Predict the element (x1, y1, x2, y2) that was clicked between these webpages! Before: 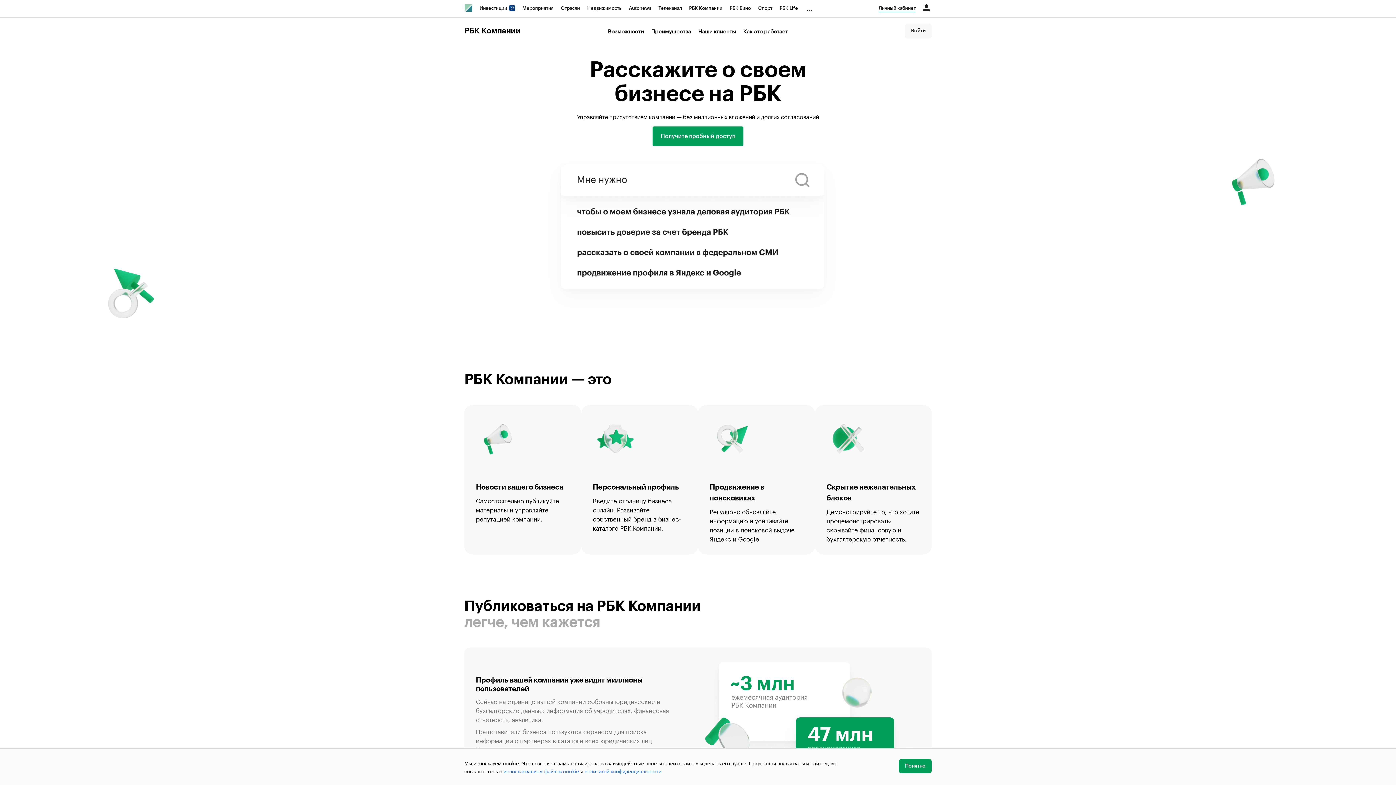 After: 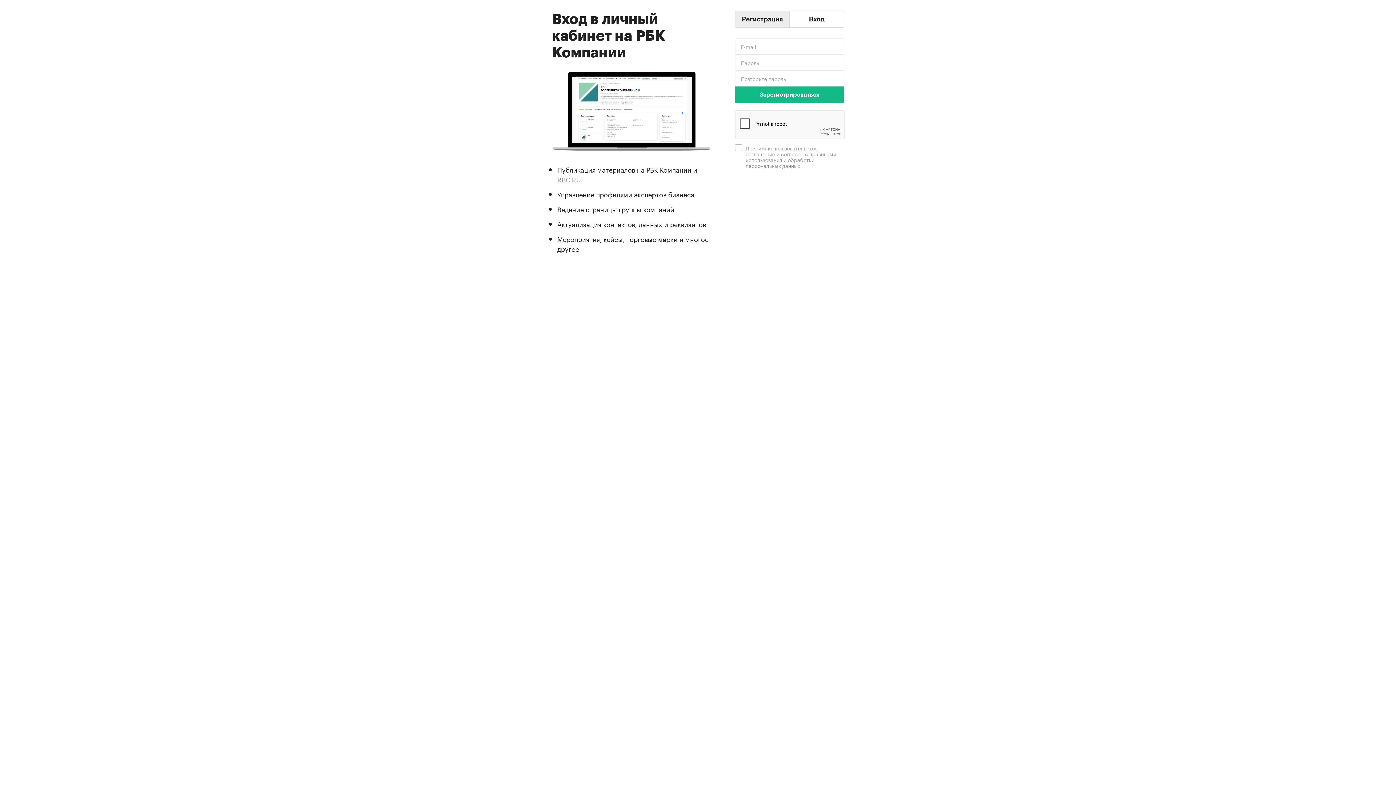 Action: bbox: (905, 23, 931, 38) label: Войти